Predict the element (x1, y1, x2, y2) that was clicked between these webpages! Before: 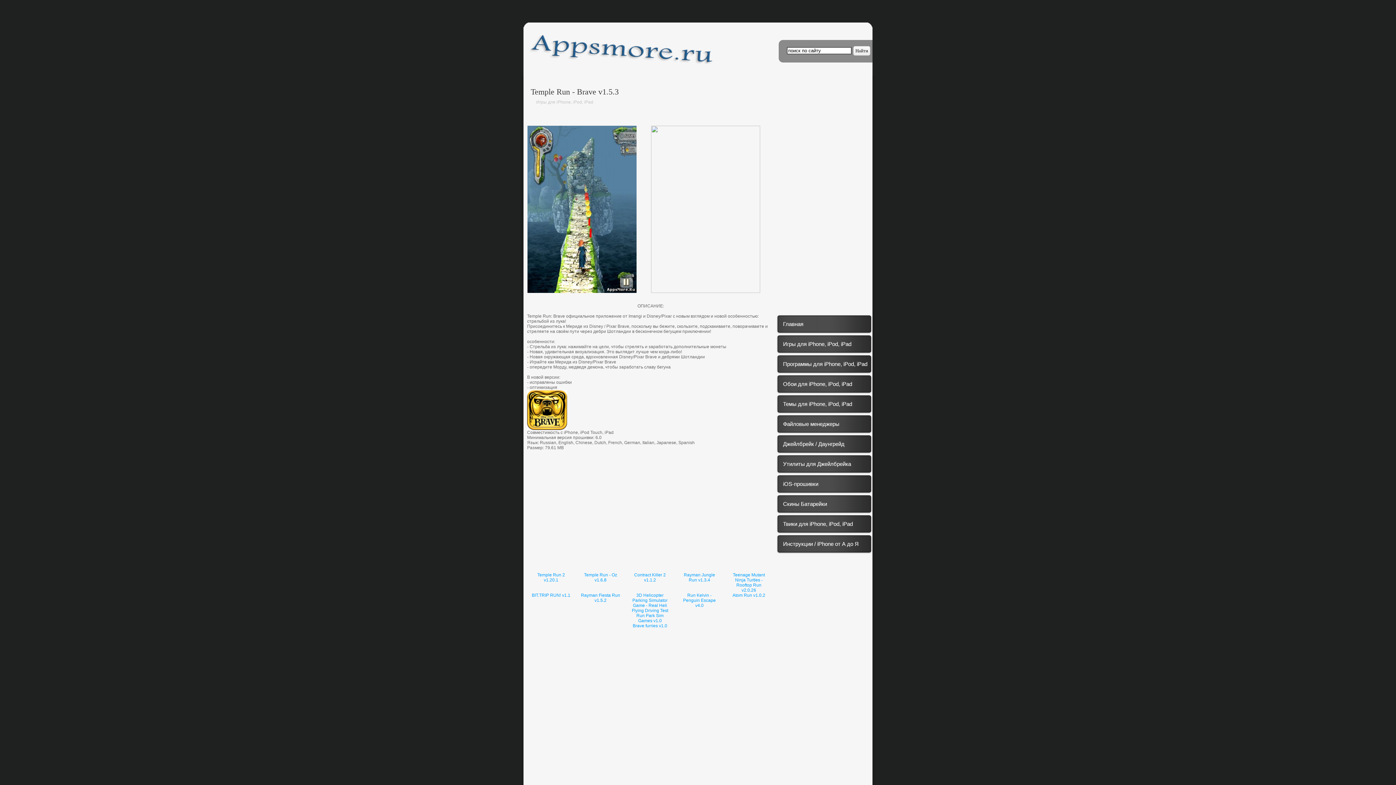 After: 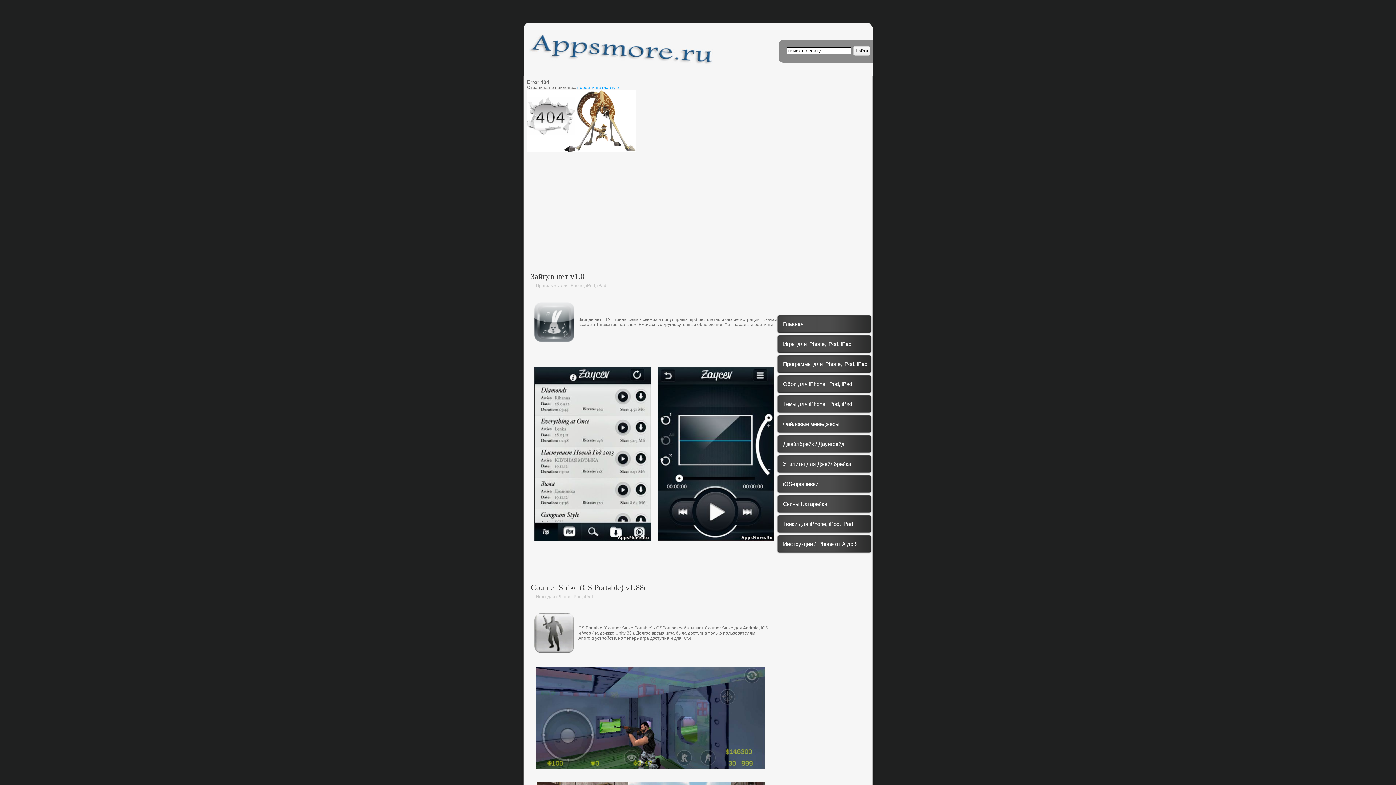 Action: label: Temple Run - Oz v1.6.8 bbox: (584, 572, 617, 582)